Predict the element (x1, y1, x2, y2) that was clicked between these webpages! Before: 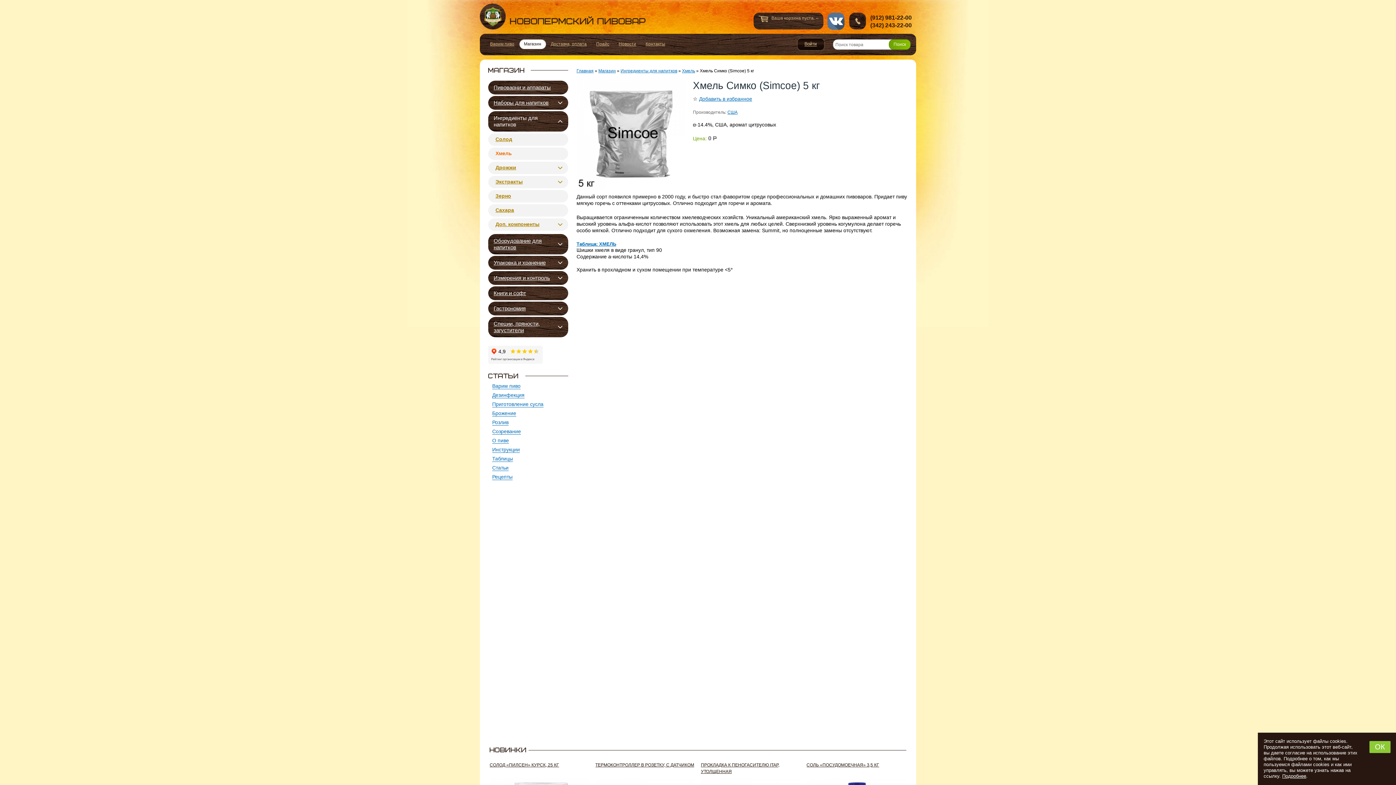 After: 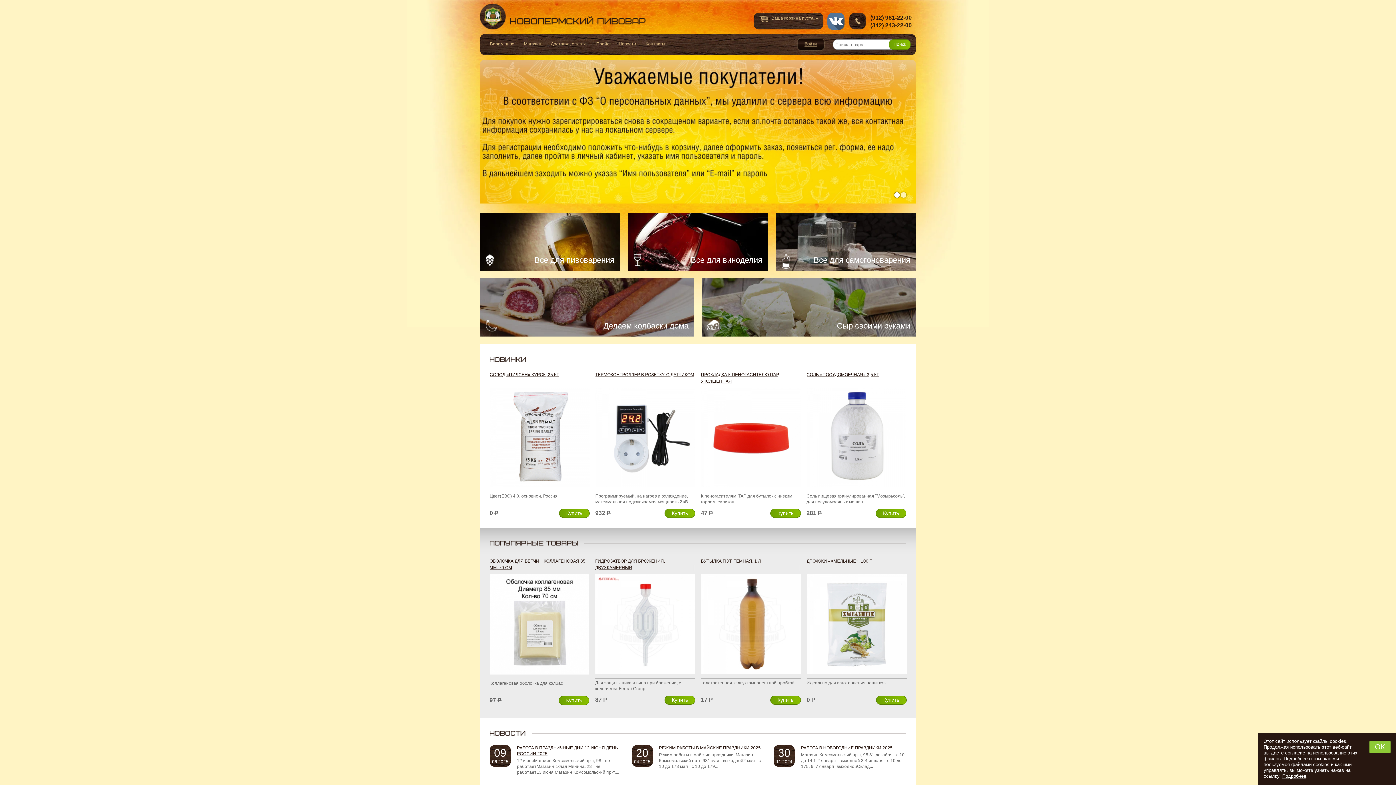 Action: label: Новопермский пивовар, Пермь bbox: (480, 3, 645, 29)